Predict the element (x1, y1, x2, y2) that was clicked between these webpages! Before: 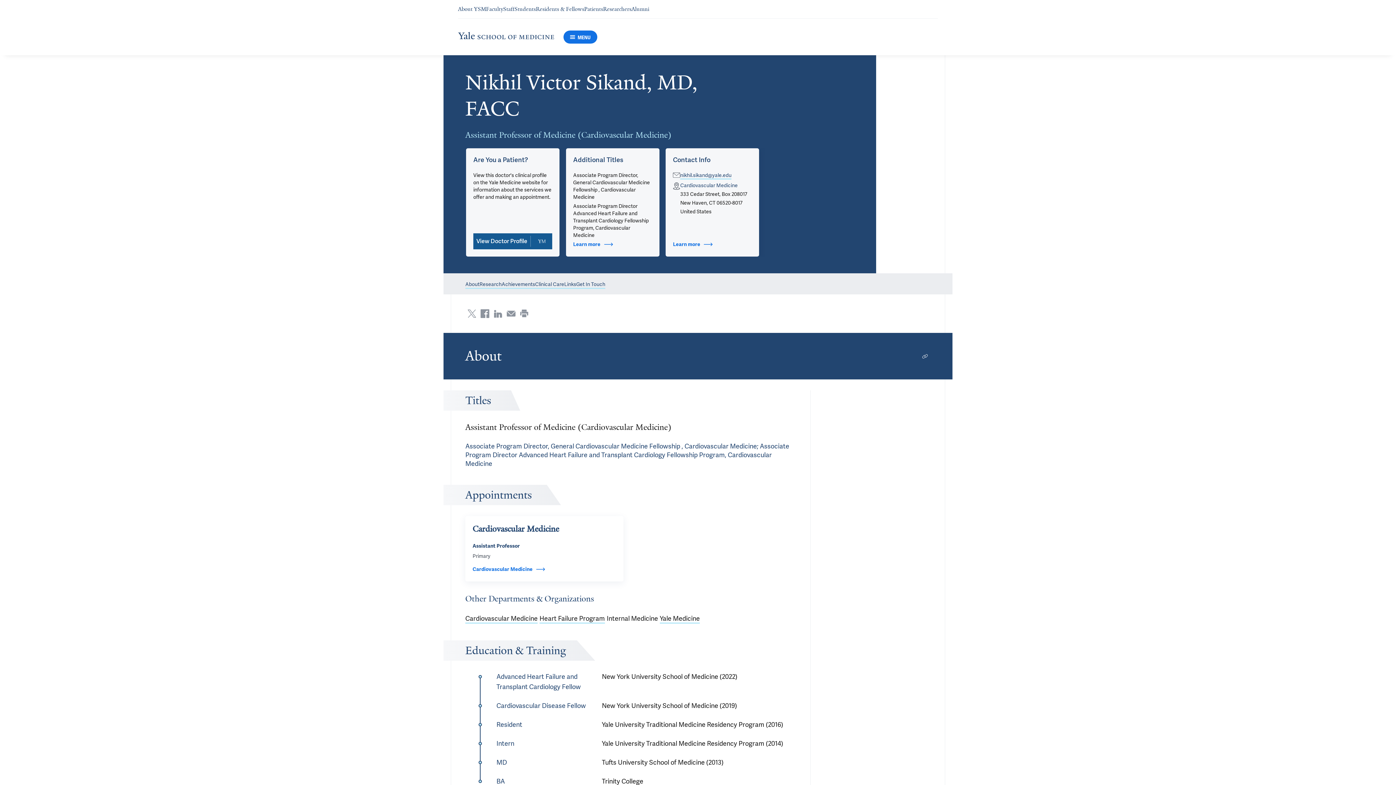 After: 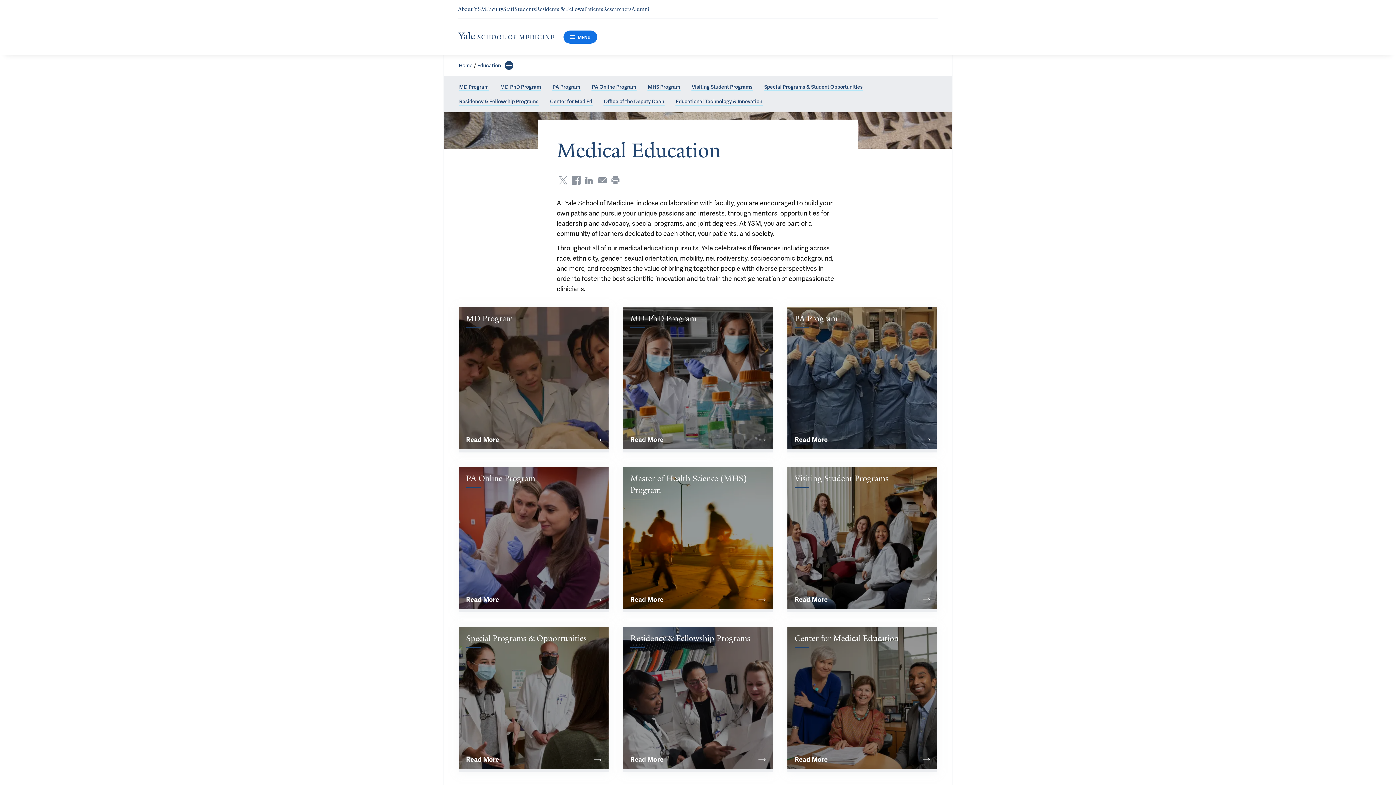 Action: label: Navigate to Students page bbox: (514, 5, 536, 12)